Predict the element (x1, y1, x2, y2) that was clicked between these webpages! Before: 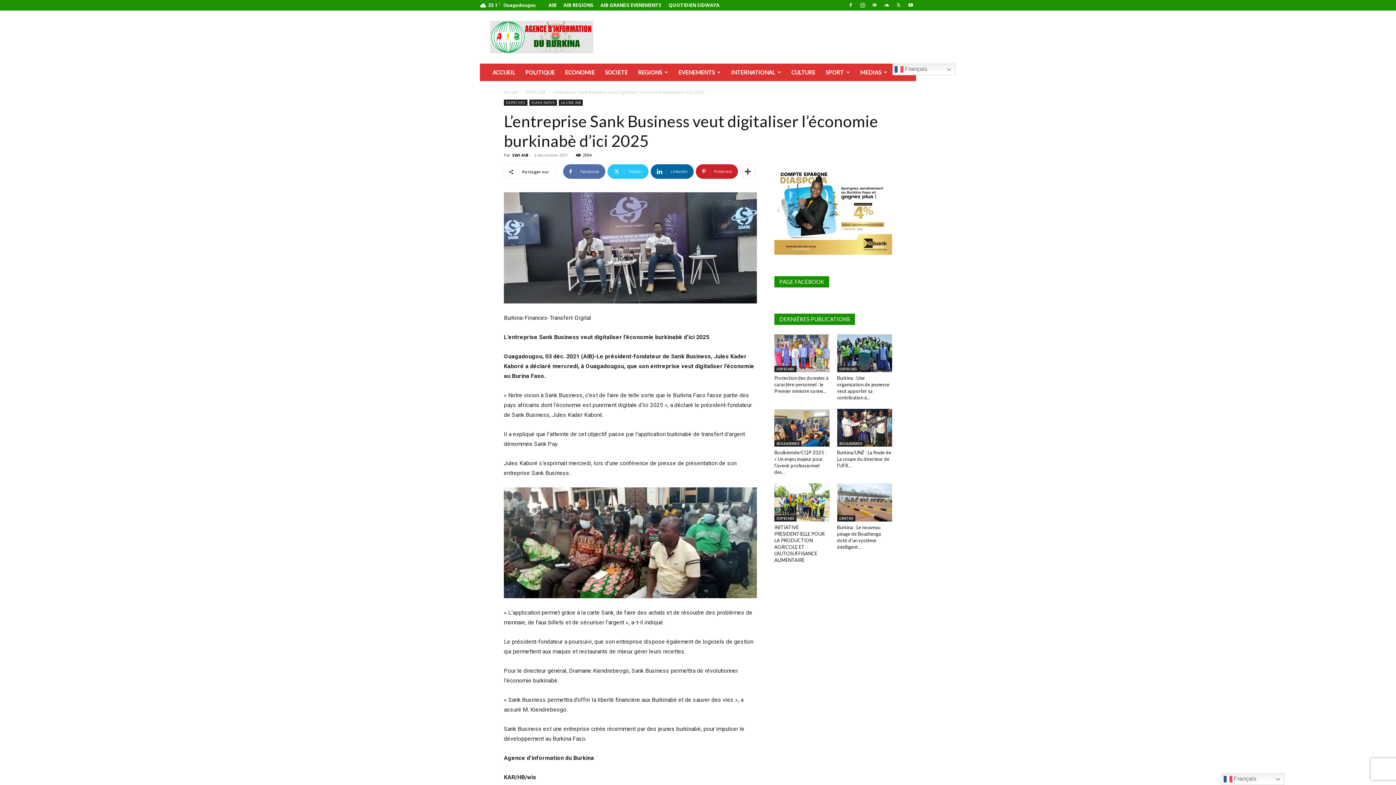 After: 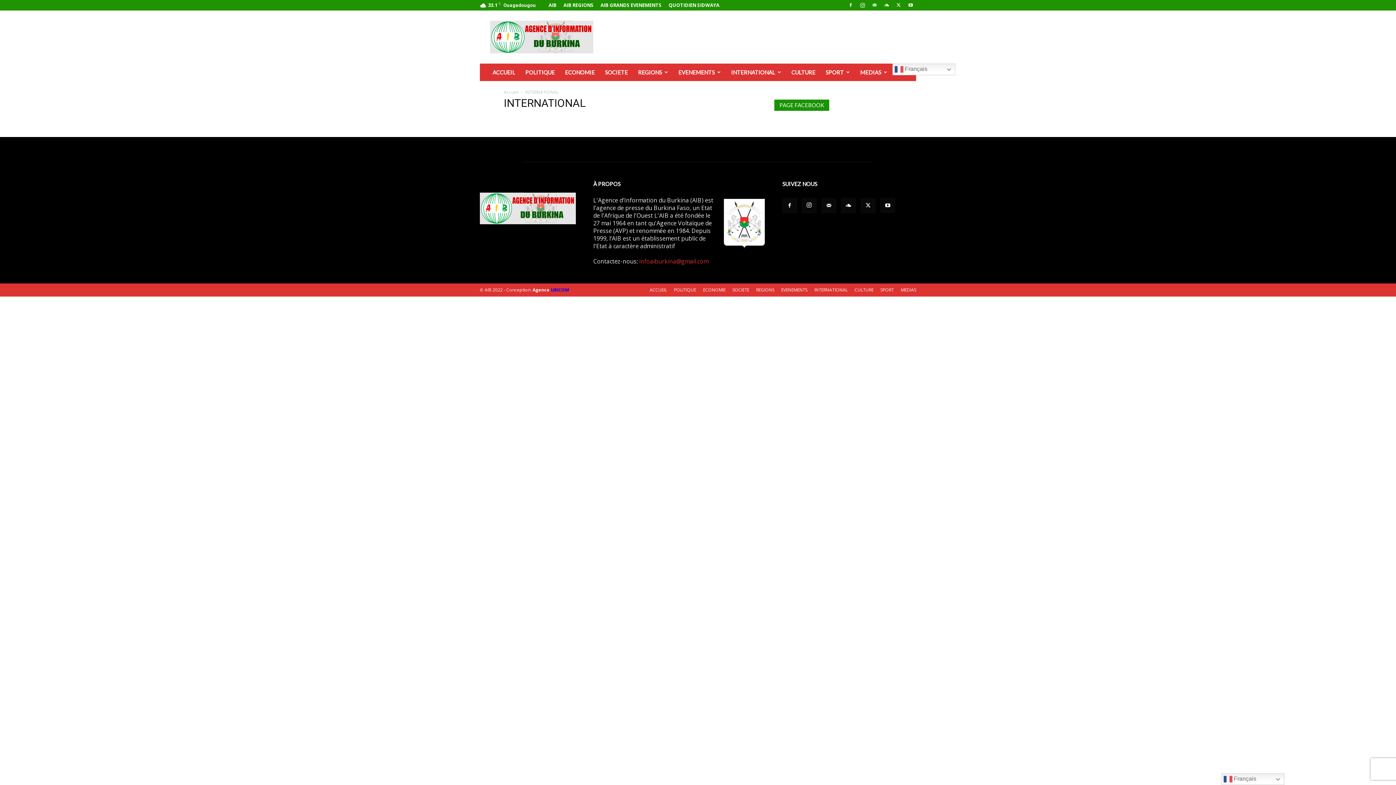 Action: bbox: (726, 63, 786, 81) label: INTERNATIONAL